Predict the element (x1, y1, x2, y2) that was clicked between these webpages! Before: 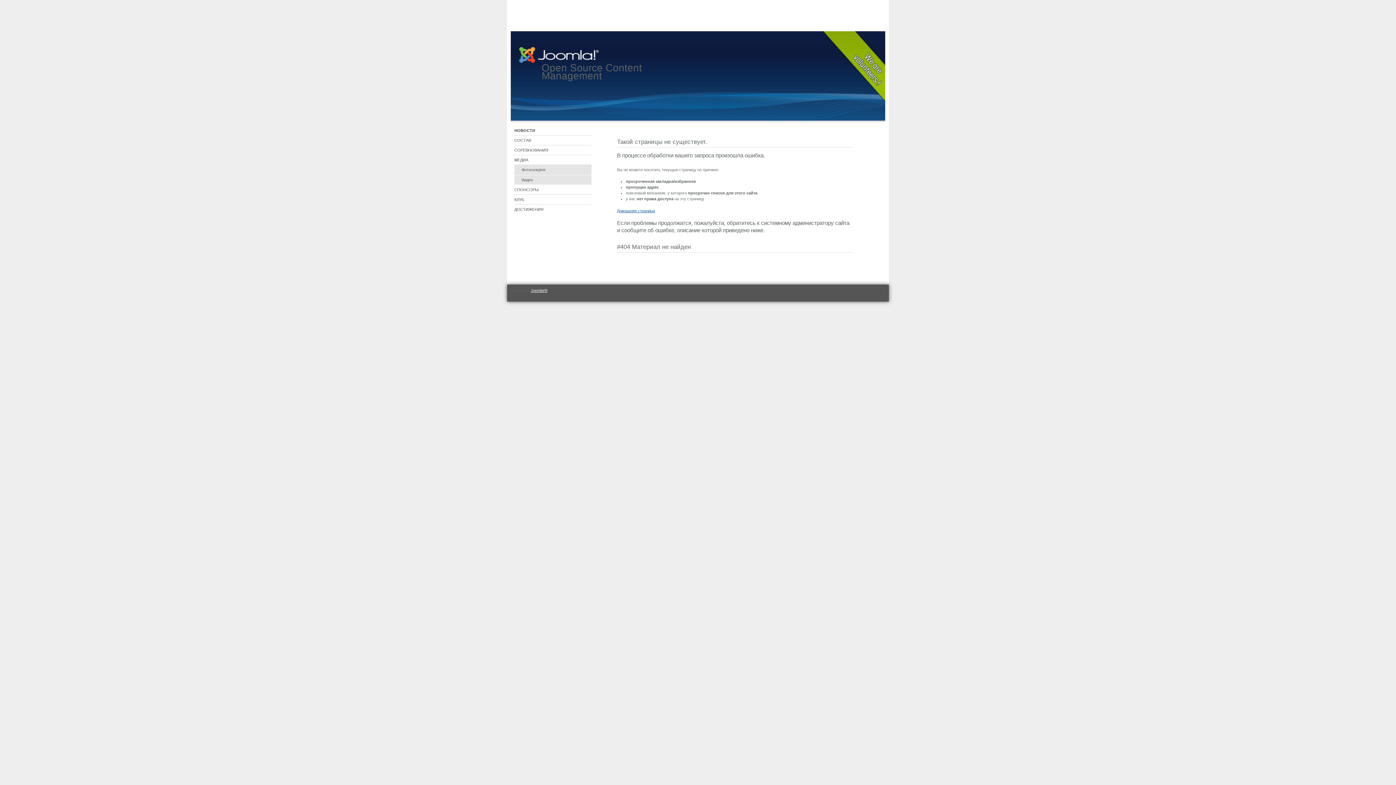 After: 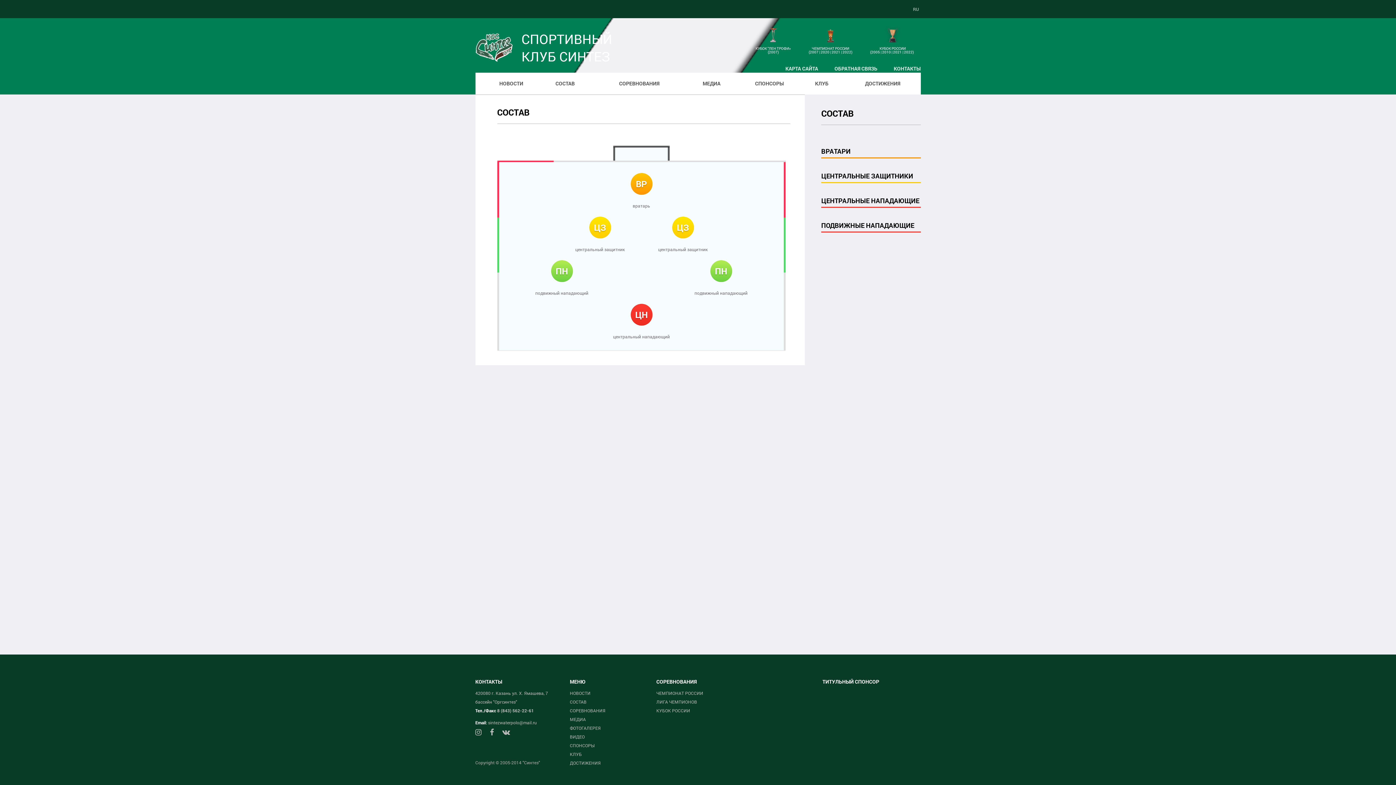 Action: bbox: (514, 135, 591, 145) label: СОСТАВ